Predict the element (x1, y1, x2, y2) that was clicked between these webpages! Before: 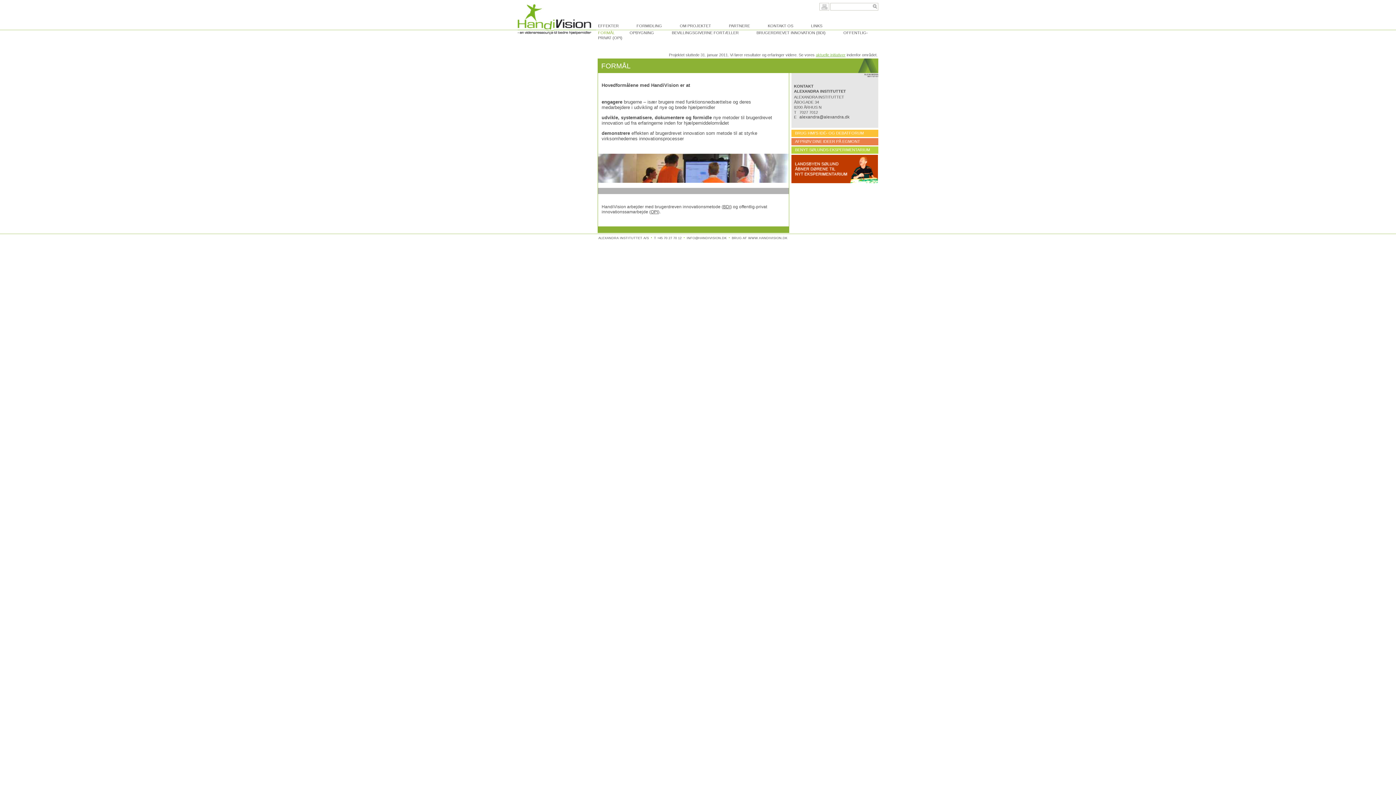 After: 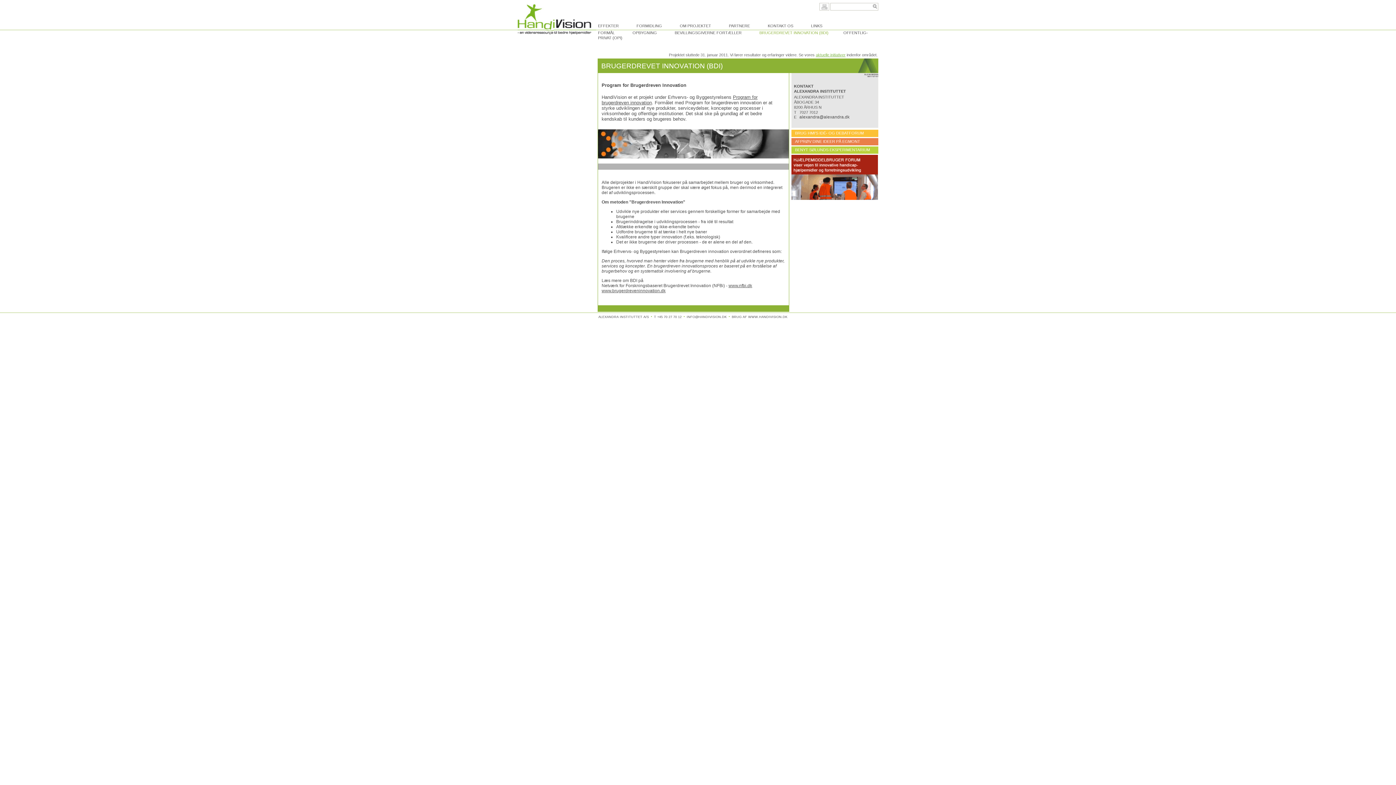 Action: label: BRUGERDREVET INNOVATION (BDI) bbox: (756, 30, 834, 34)